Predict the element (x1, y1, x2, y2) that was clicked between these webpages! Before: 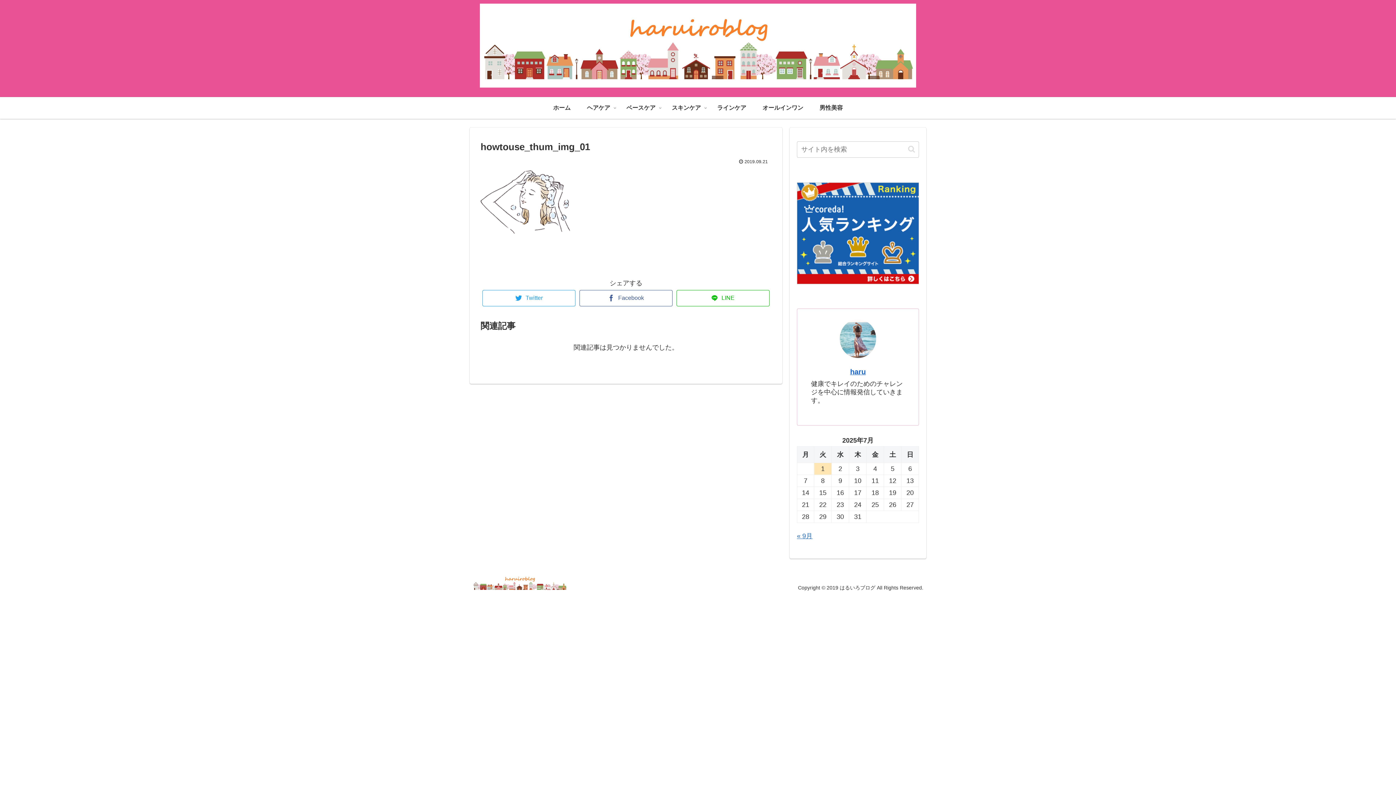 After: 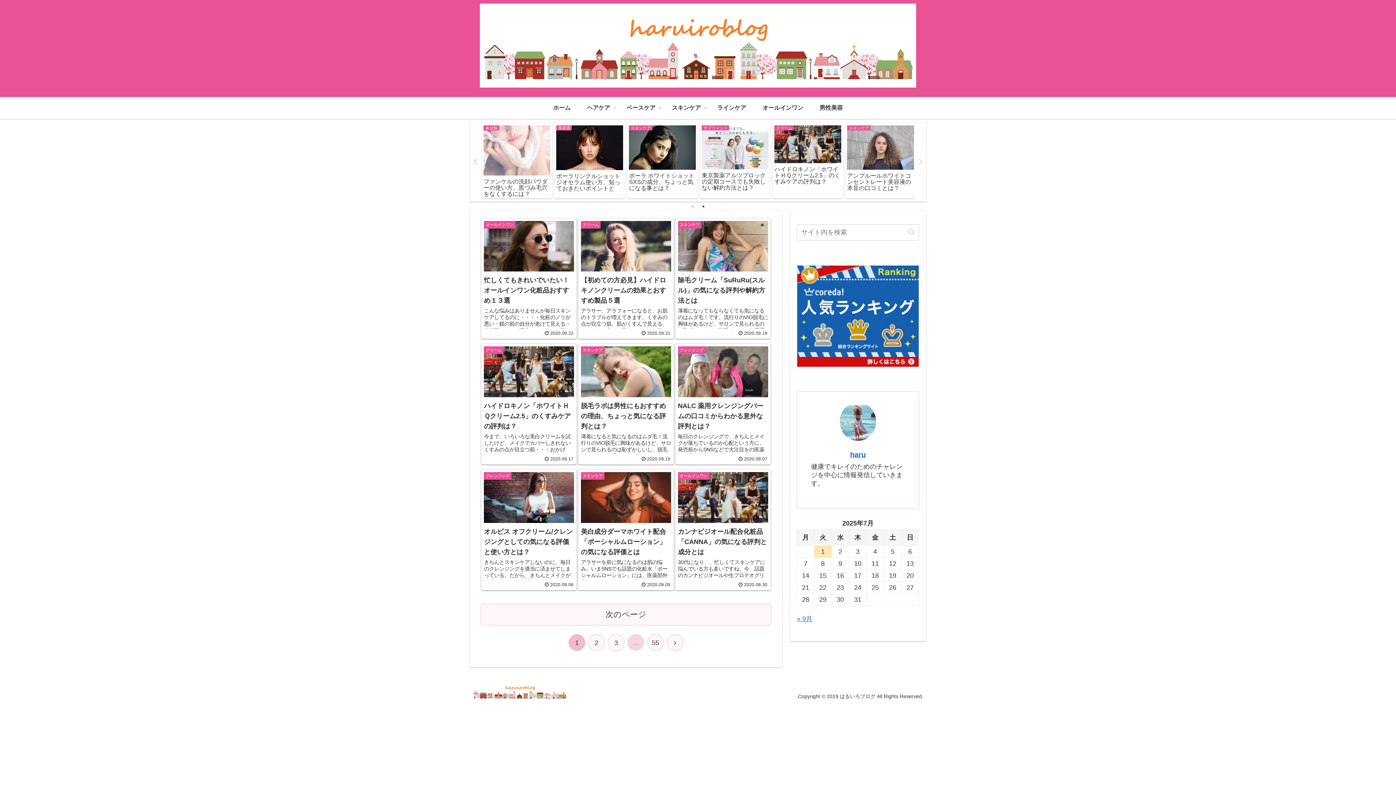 Action: bbox: (545, 97, 578, 118) label: ホーム